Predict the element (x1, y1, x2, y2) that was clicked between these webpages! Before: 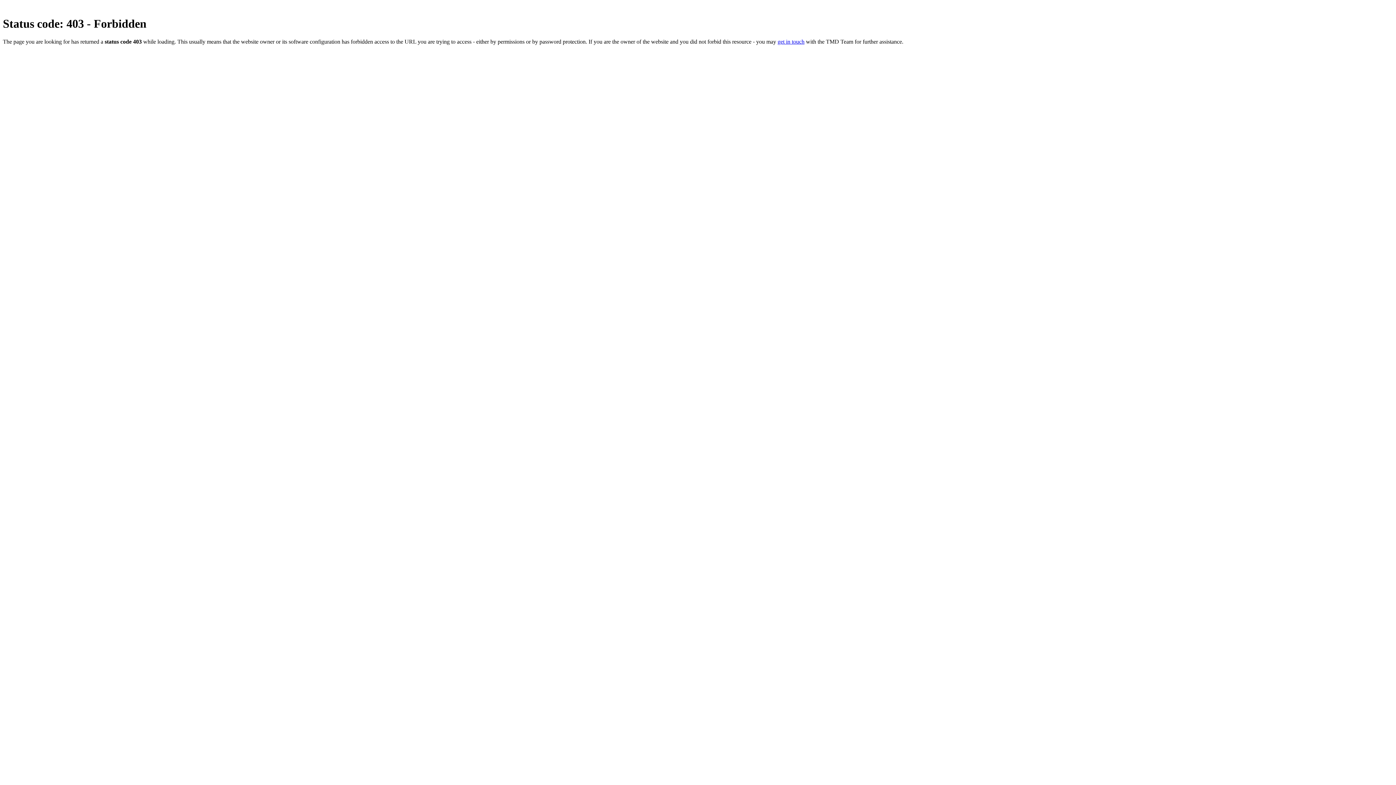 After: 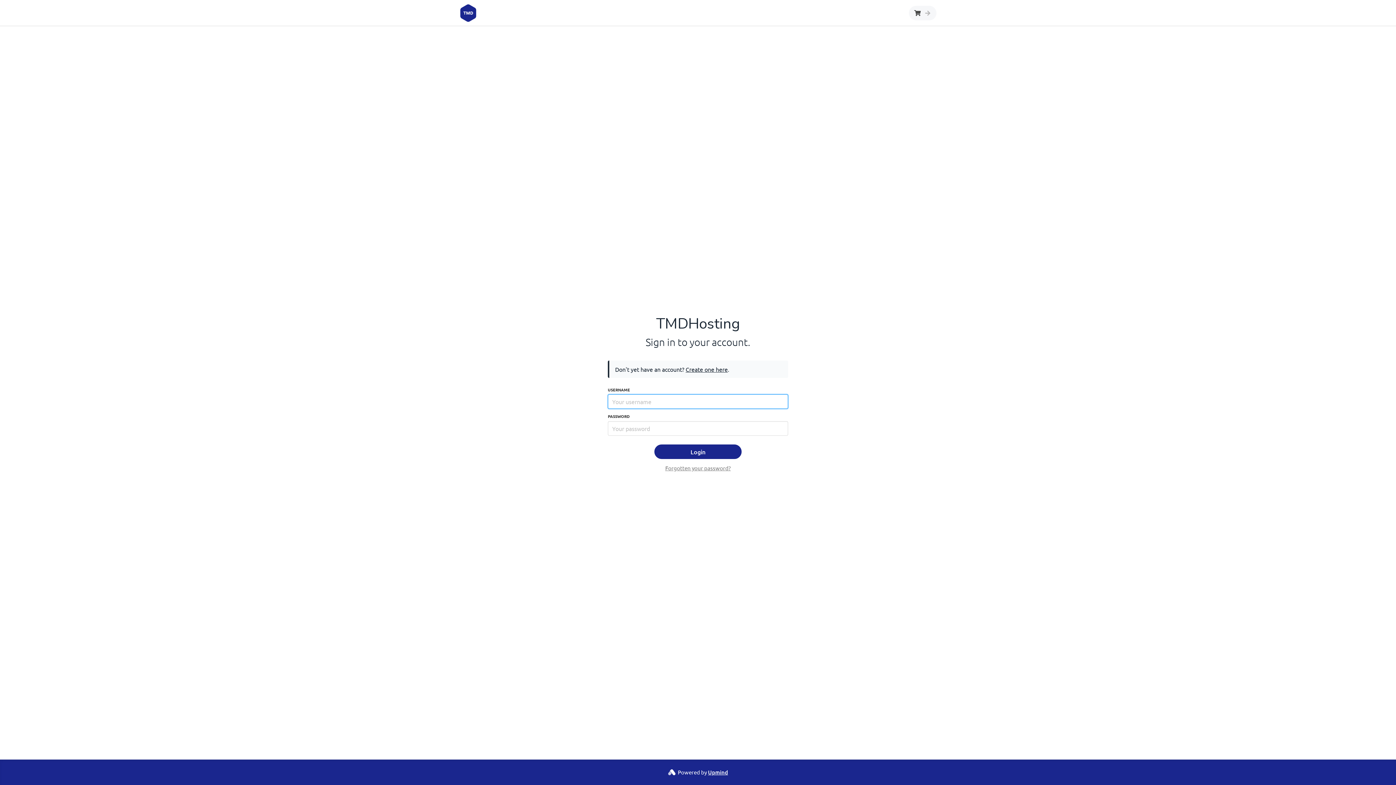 Action: label: get in touch bbox: (777, 38, 804, 44)